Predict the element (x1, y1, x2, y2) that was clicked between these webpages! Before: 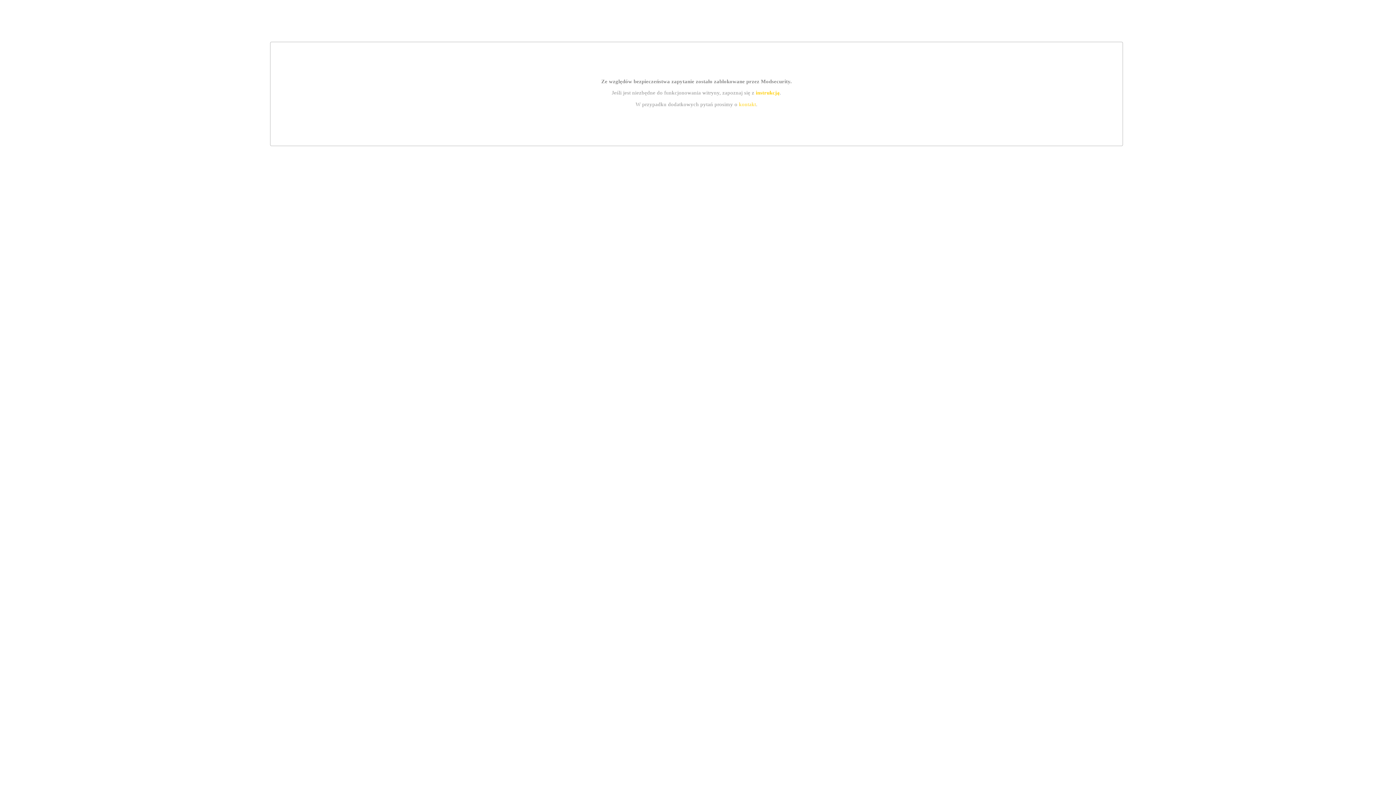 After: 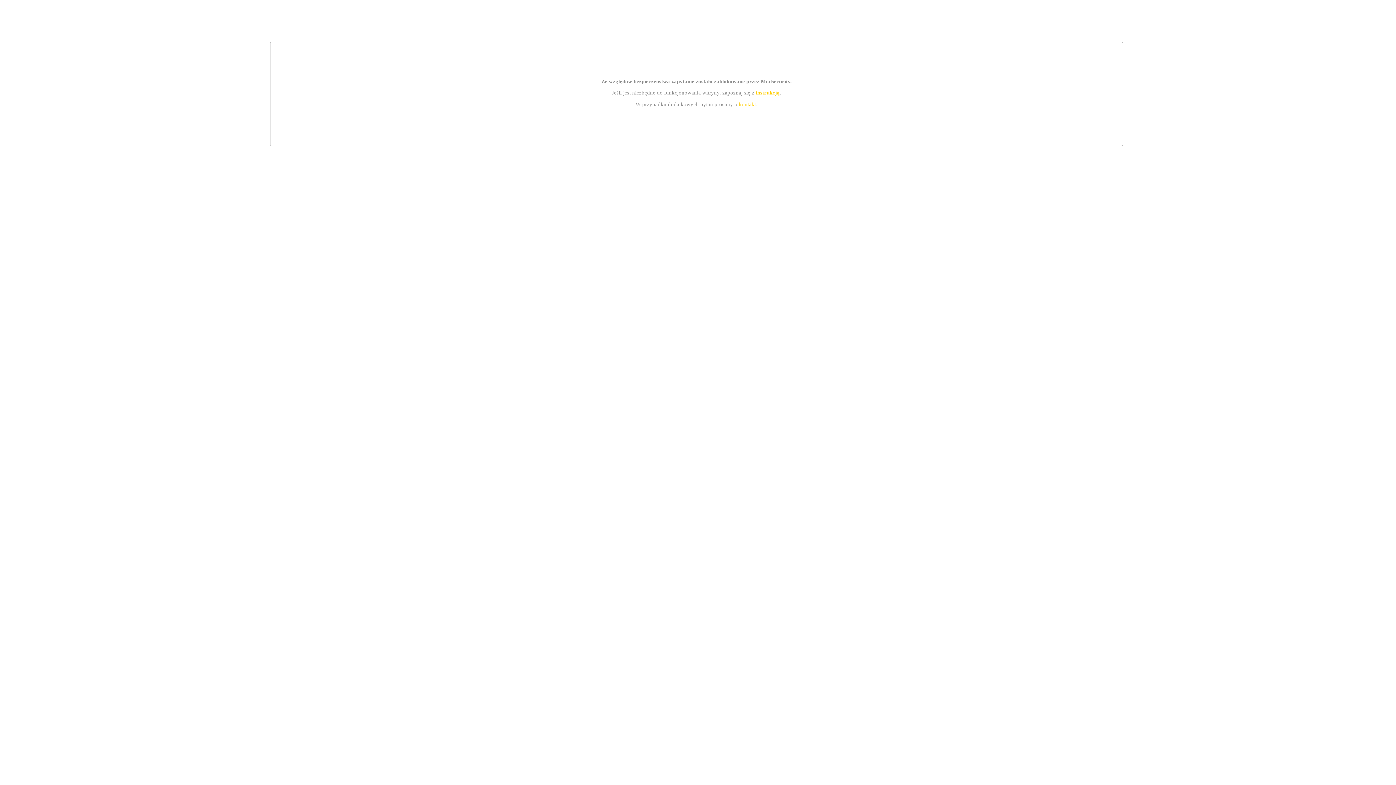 Action: bbox: (739, 101, 756, 107) label: kontakt